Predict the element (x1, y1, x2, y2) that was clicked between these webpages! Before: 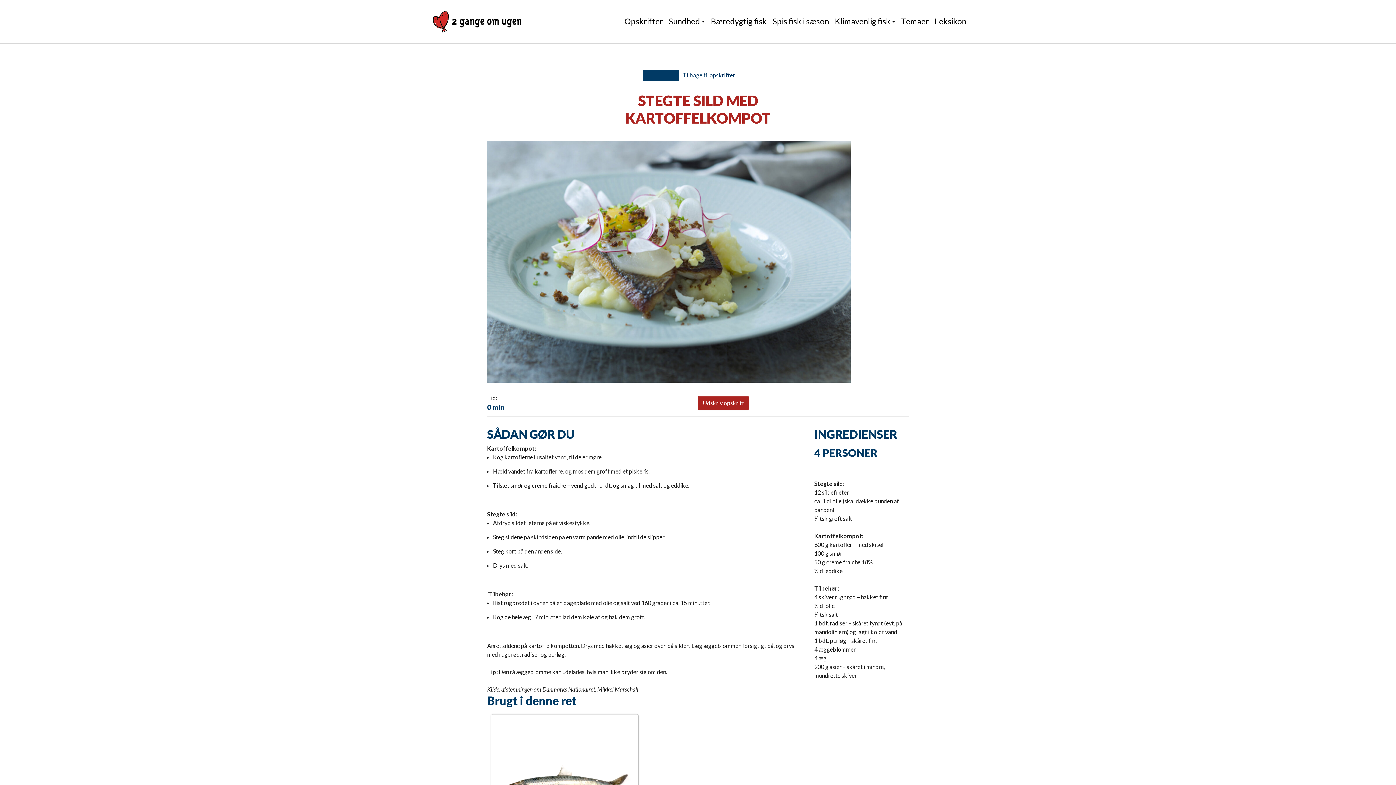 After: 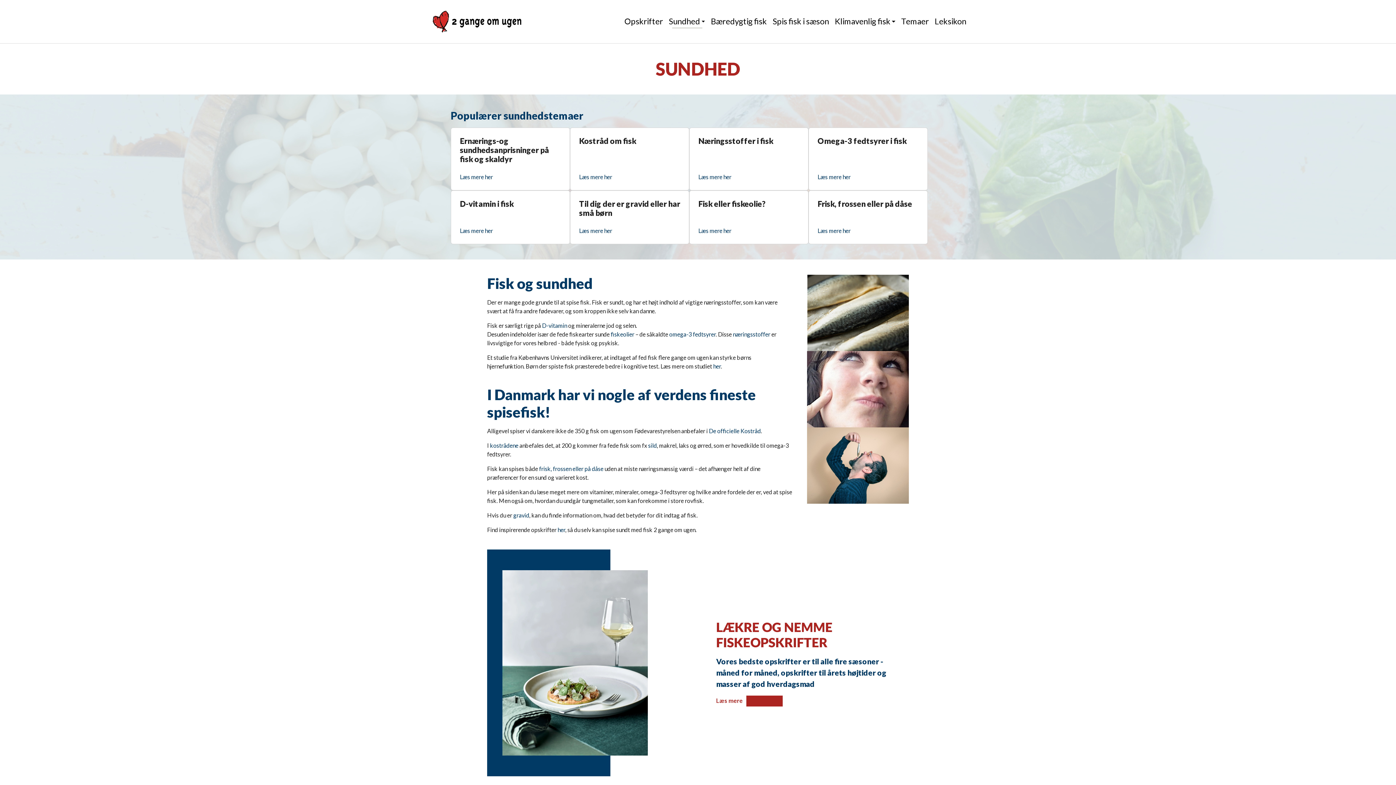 Action: label: Sundhed bbox: (666, 12, 708, 30)